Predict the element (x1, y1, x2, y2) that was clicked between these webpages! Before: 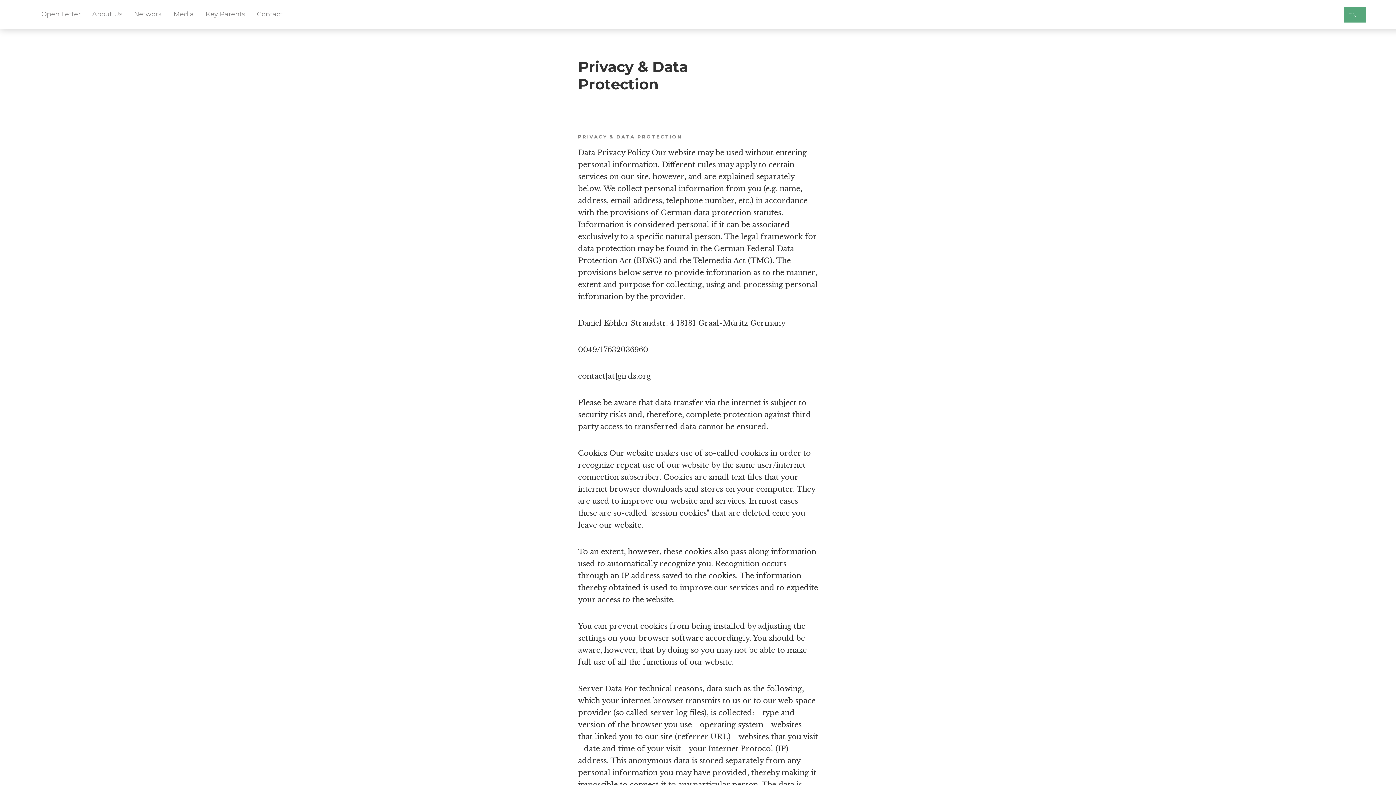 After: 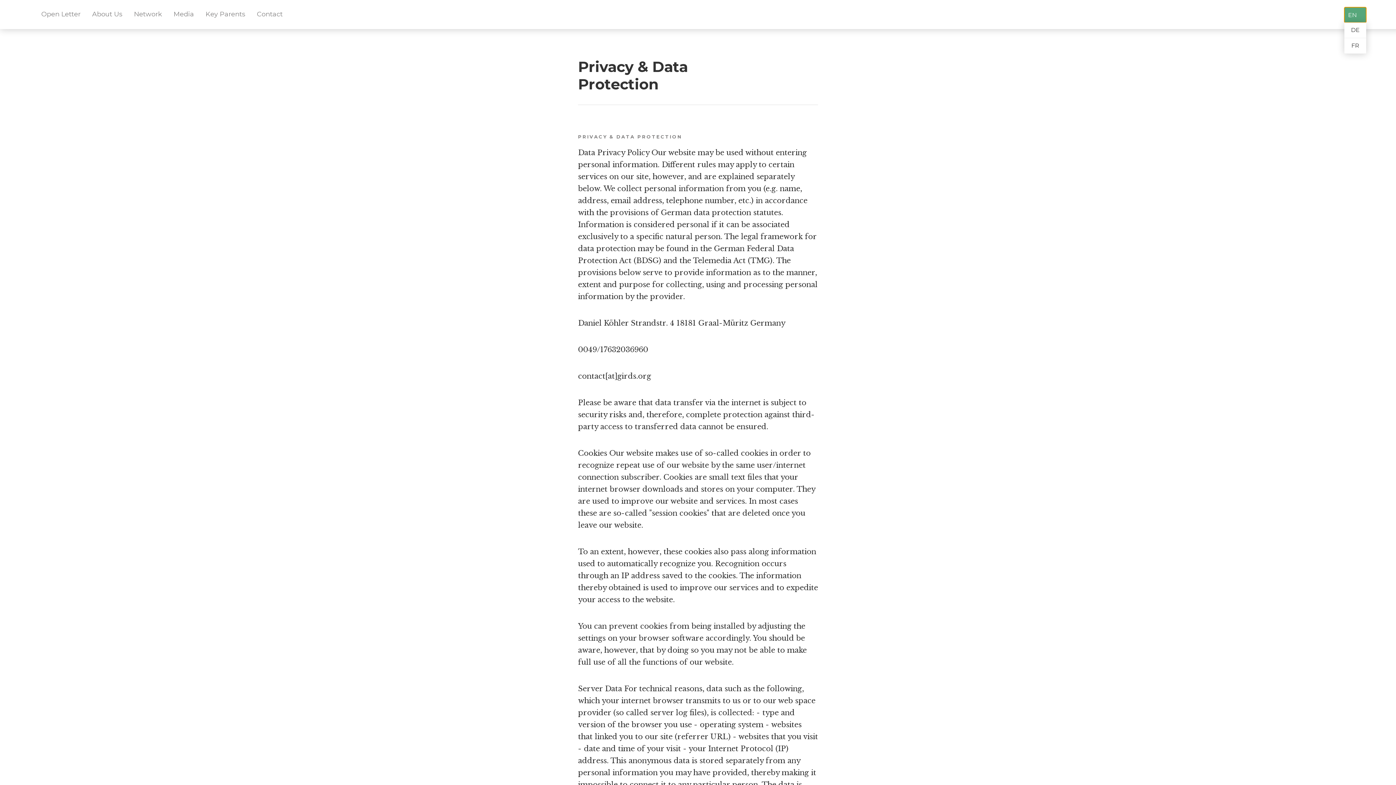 Action: bbox: (1344, 7, 1366, 22) label: EN